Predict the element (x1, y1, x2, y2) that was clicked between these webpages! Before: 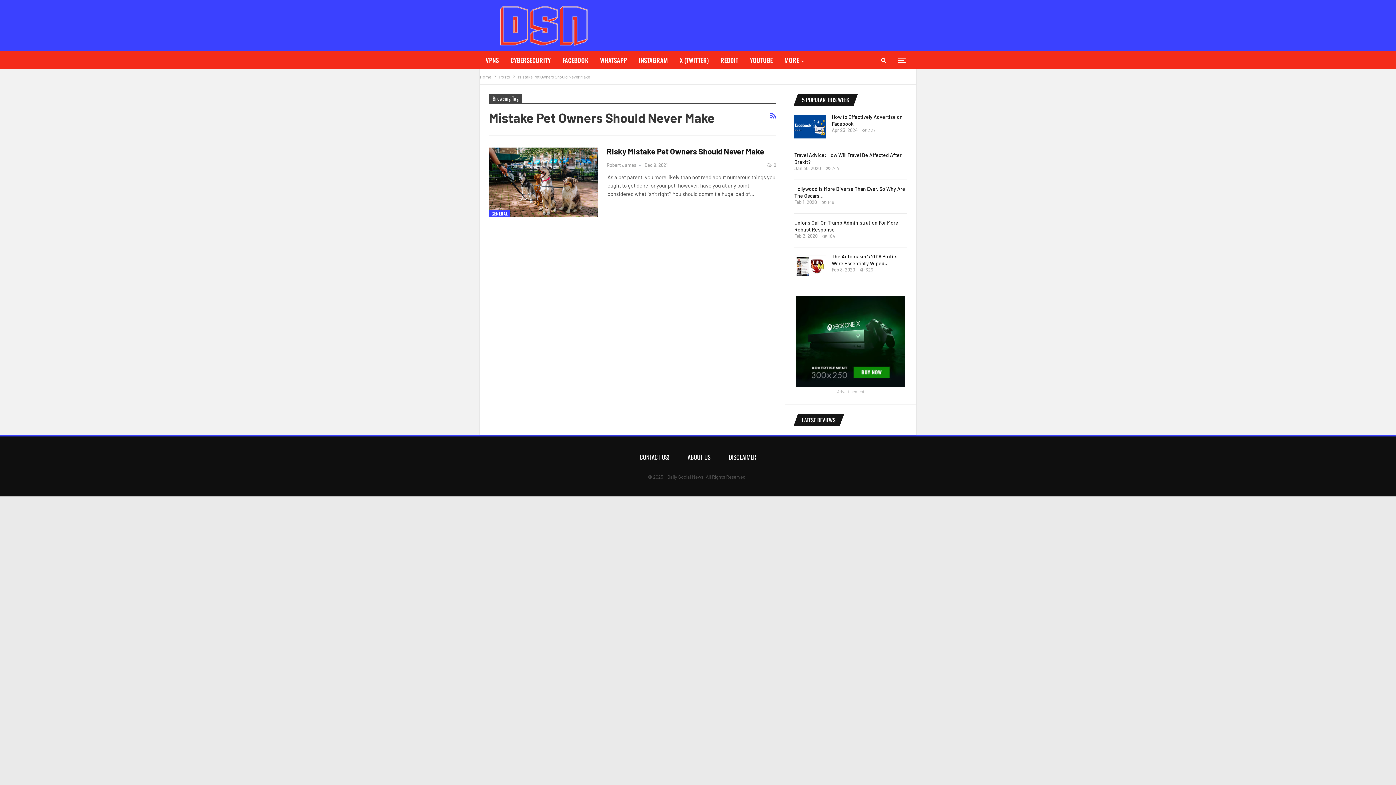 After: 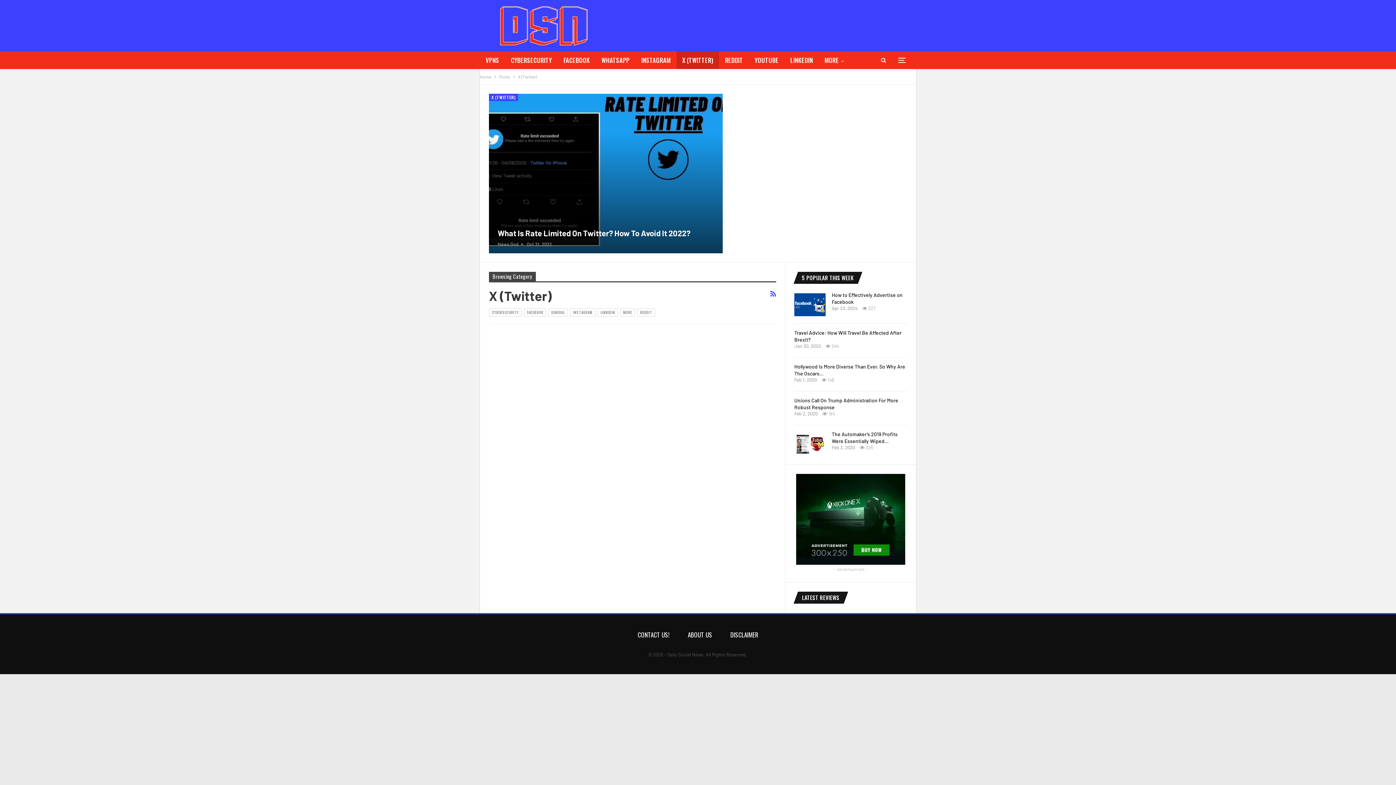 Action: bbox: (674, 51, 714, 69) label: X (TWITTER)